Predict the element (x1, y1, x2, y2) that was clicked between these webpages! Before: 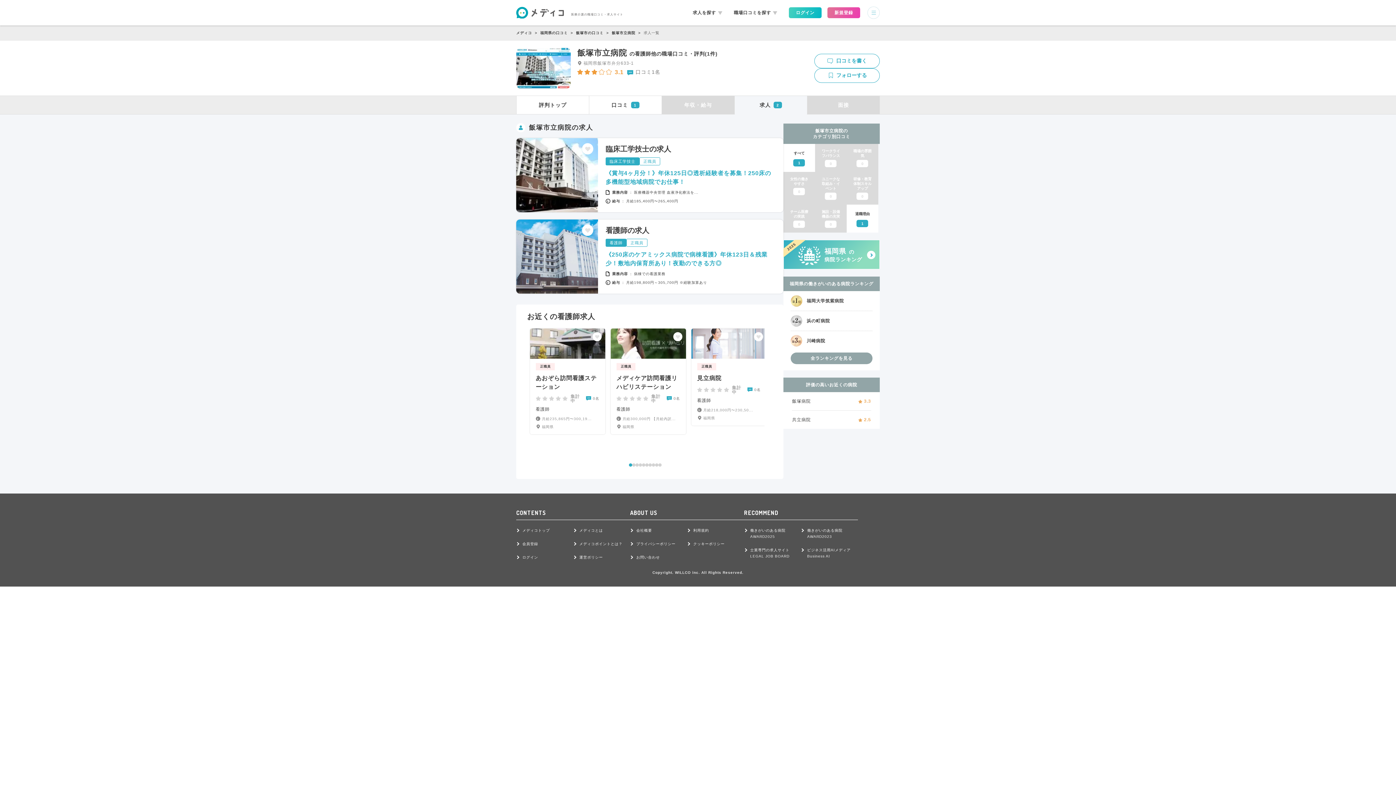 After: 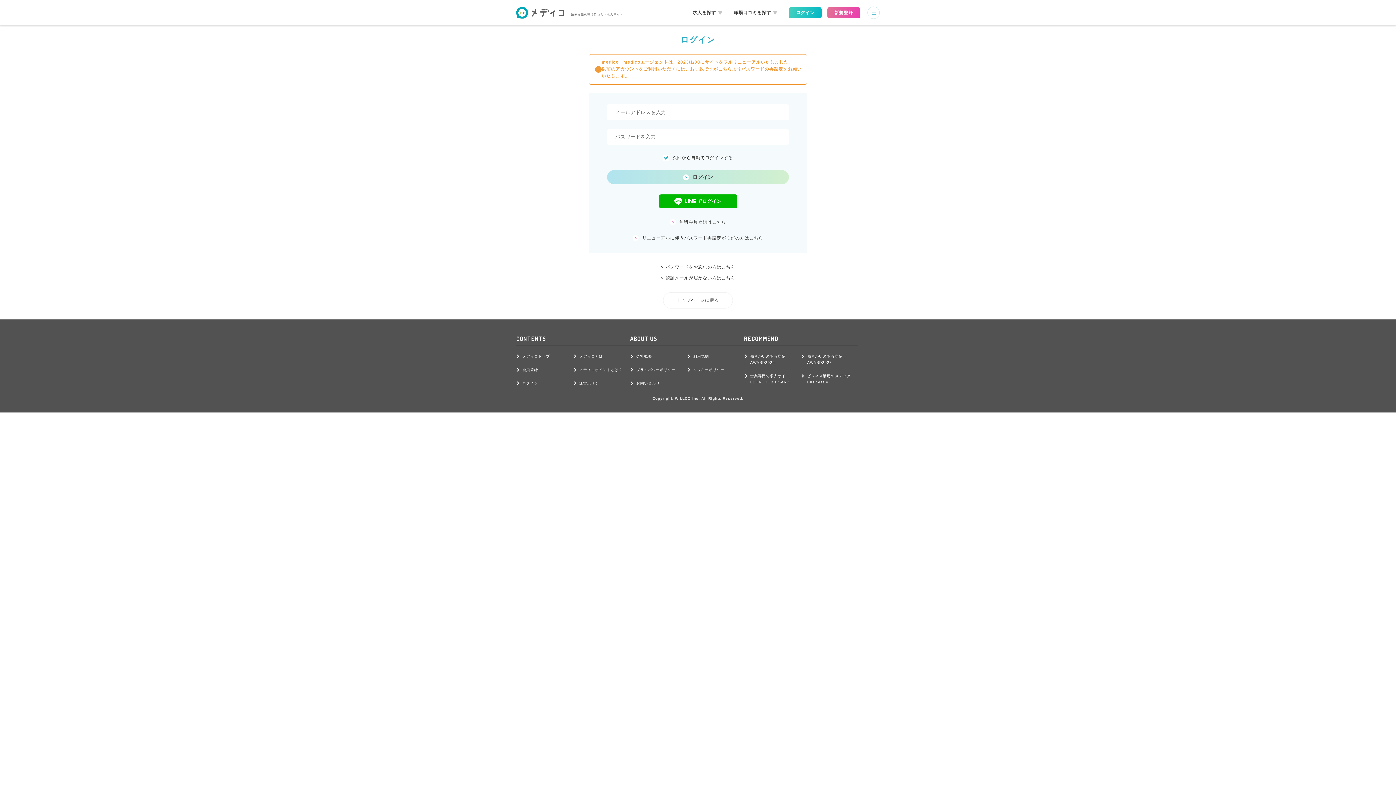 Action: bbox: (814, 68, 880, 82) label: フォローする